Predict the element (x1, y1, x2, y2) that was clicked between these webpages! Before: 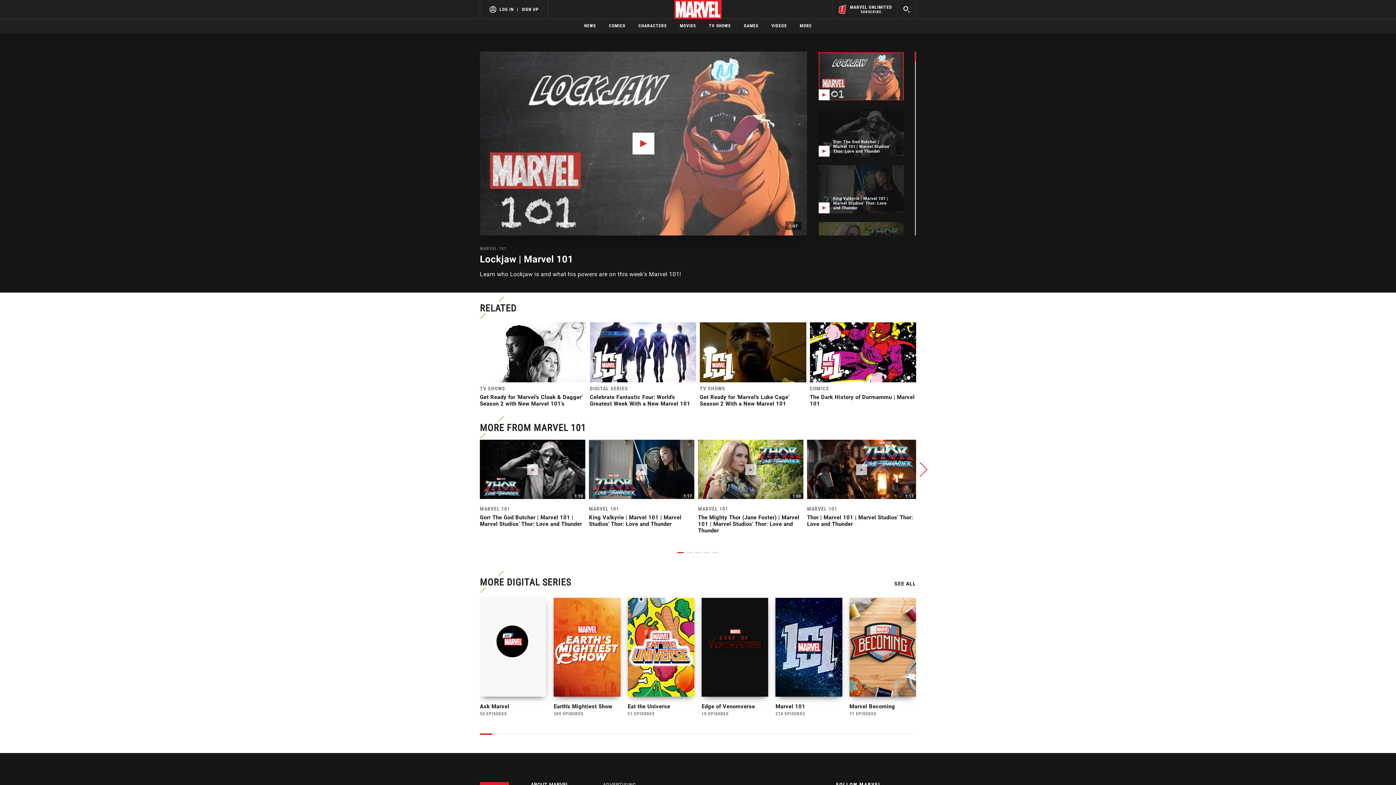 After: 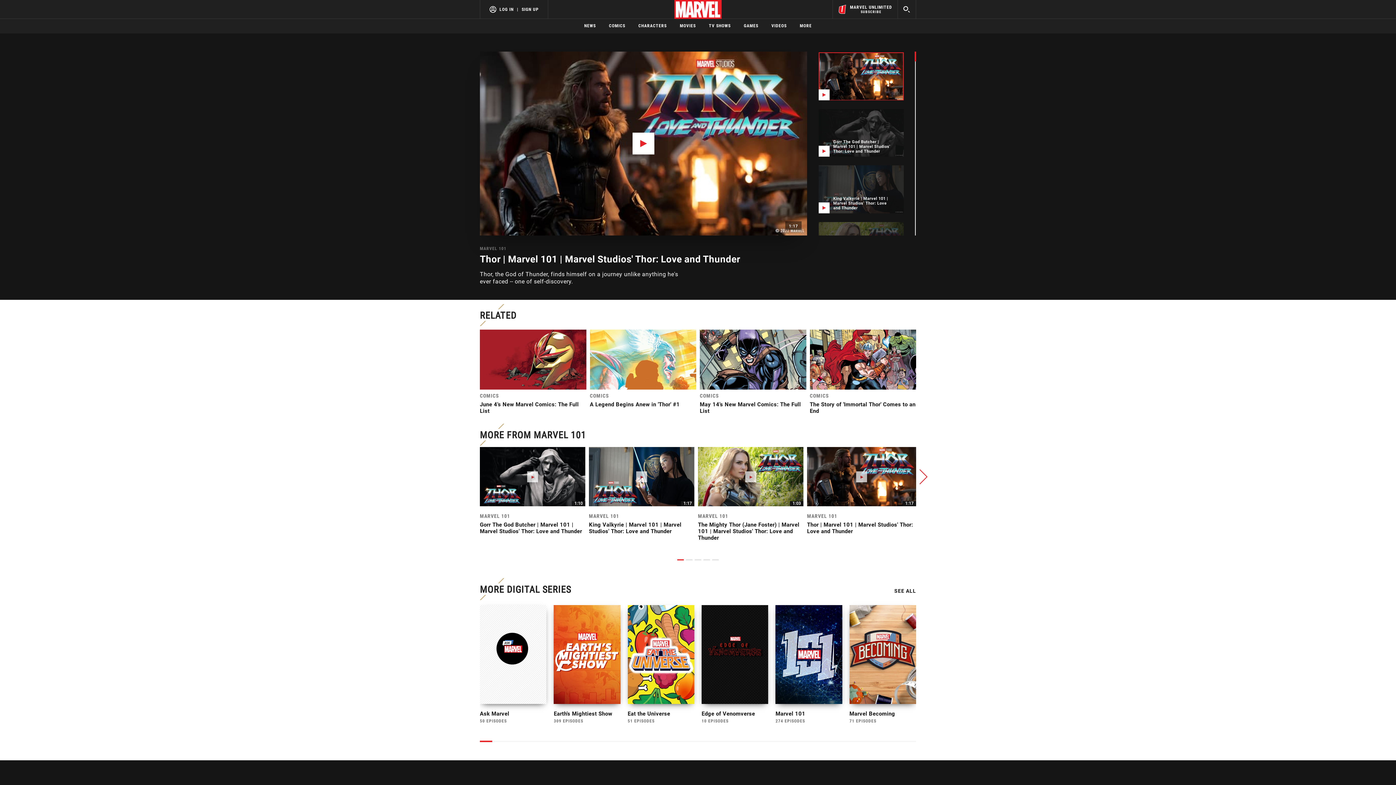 Action: label: 1:17 bbox: (807, 440, 916, 499)